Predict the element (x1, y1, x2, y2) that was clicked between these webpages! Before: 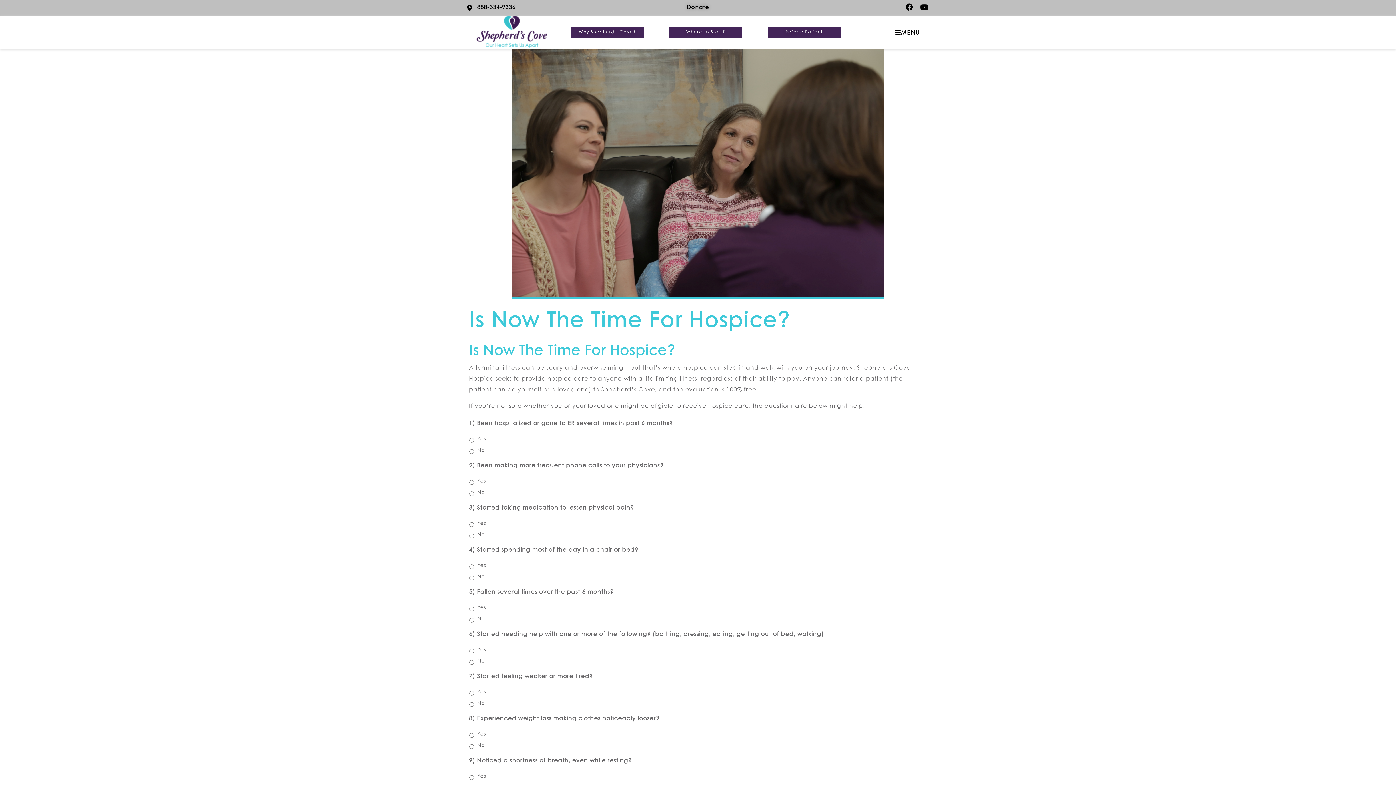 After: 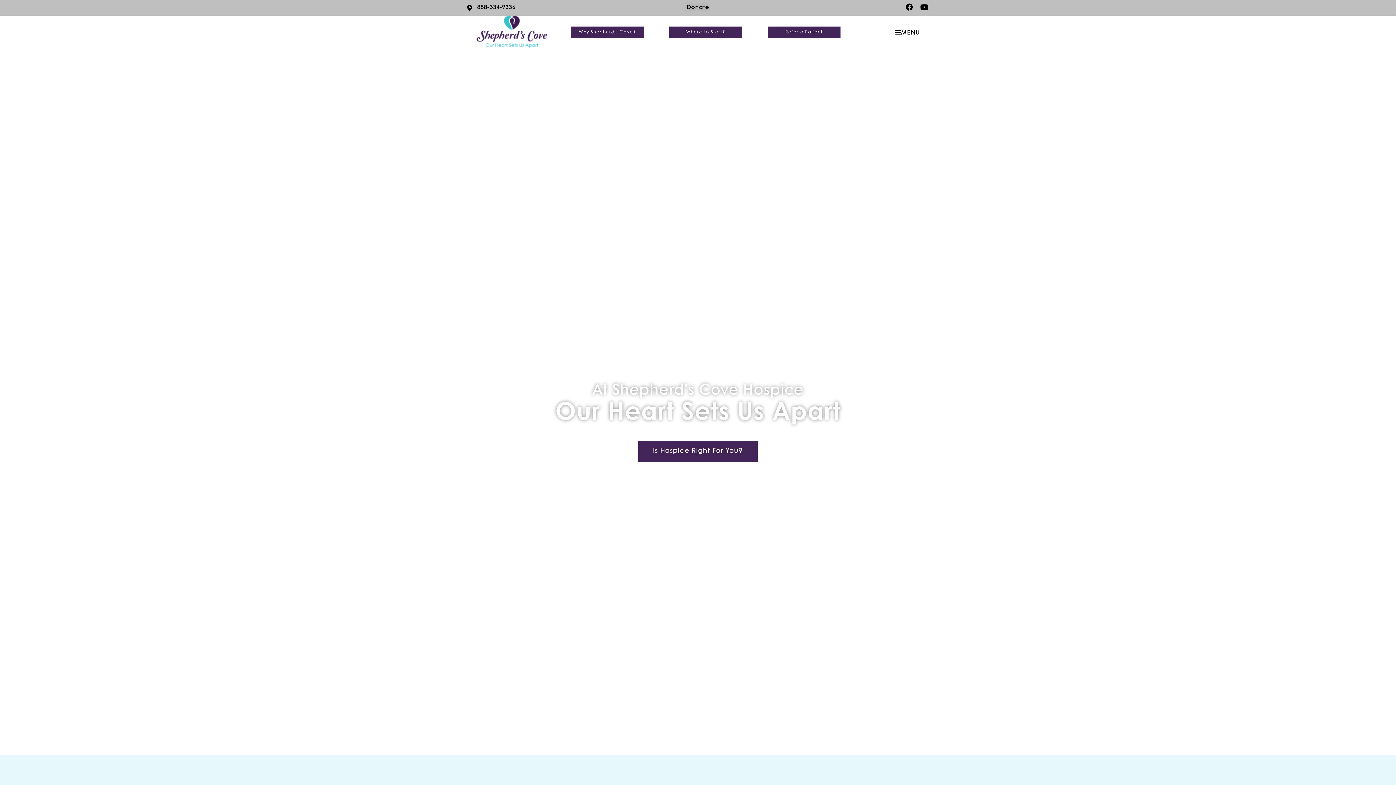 Action: bbox: (475, 15, 548, 48)